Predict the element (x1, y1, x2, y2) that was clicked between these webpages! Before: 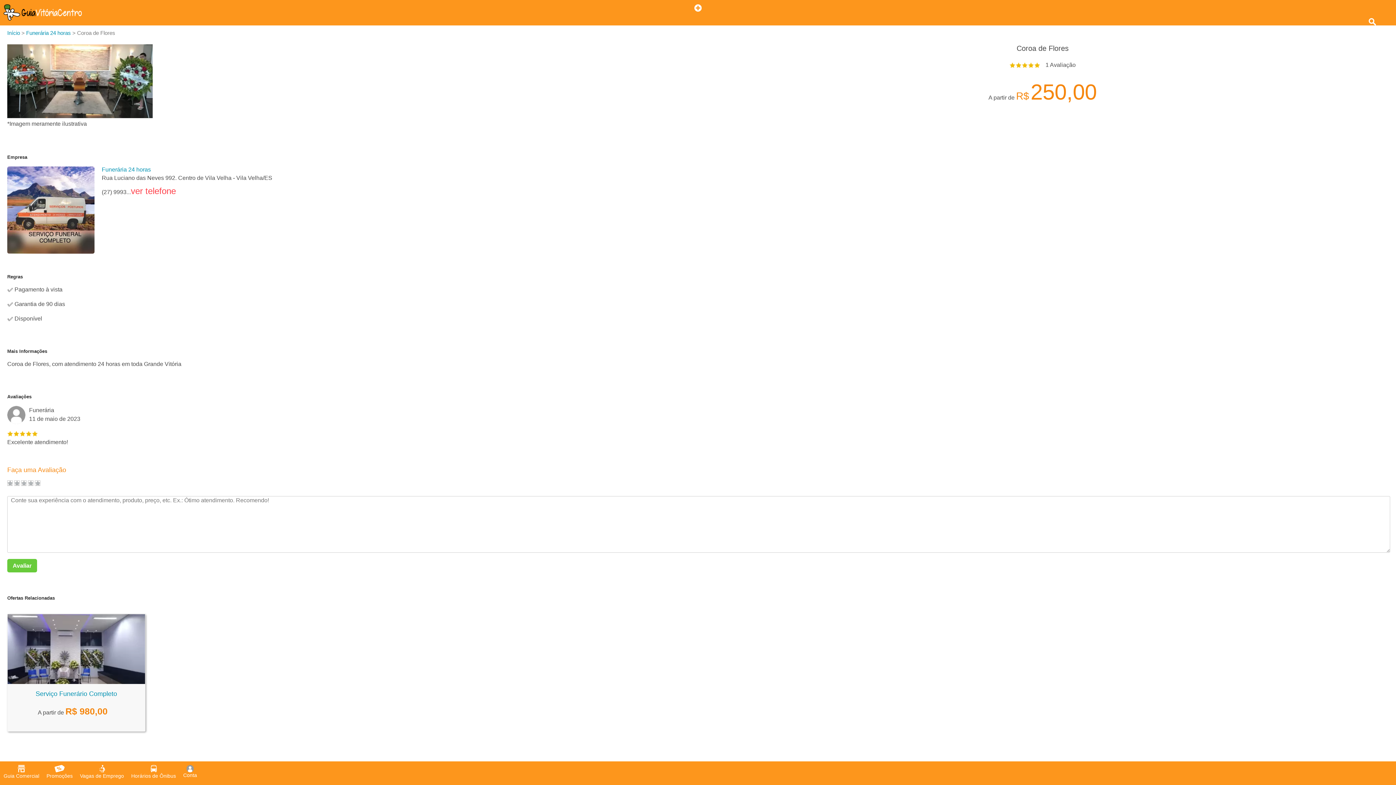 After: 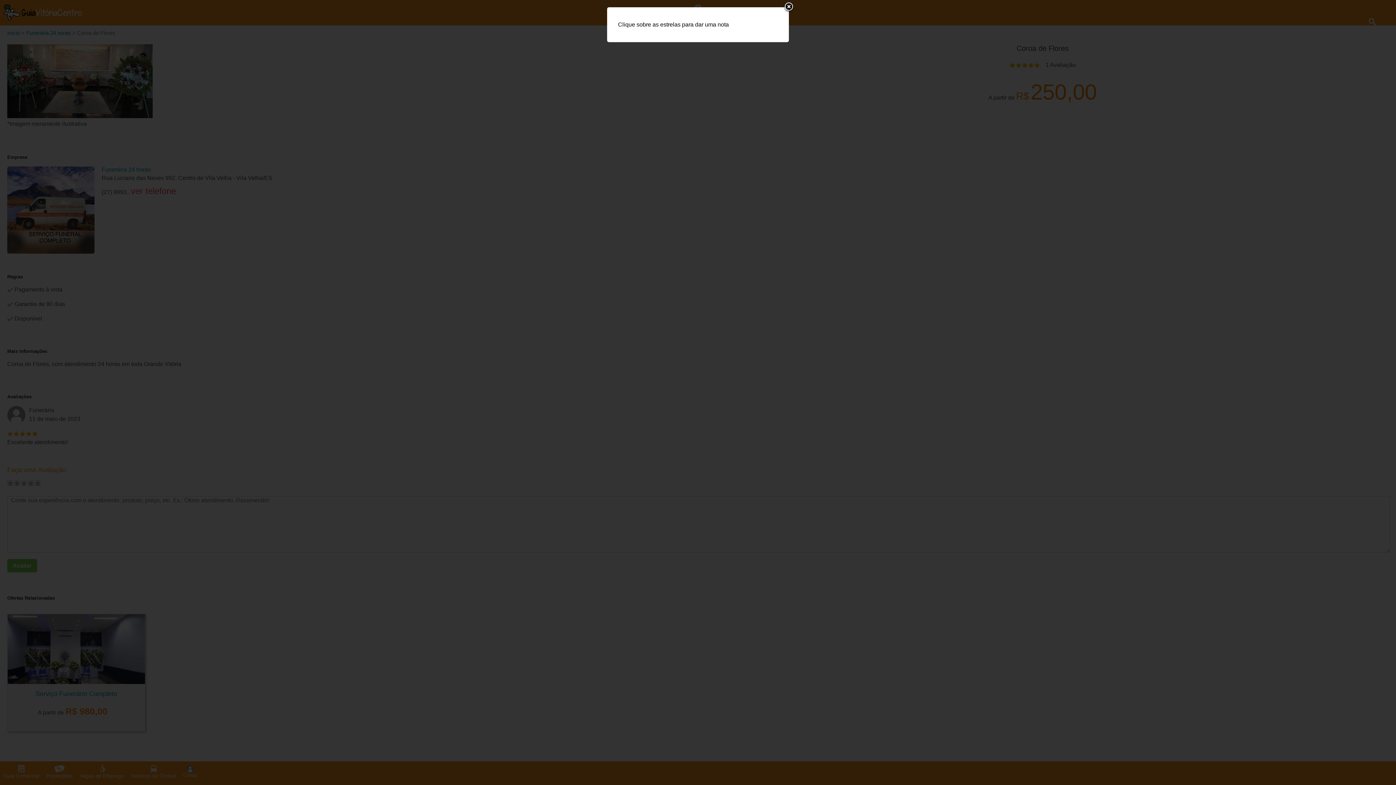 Action: label: Avaliar bbox: (7, 559, 37, 572)